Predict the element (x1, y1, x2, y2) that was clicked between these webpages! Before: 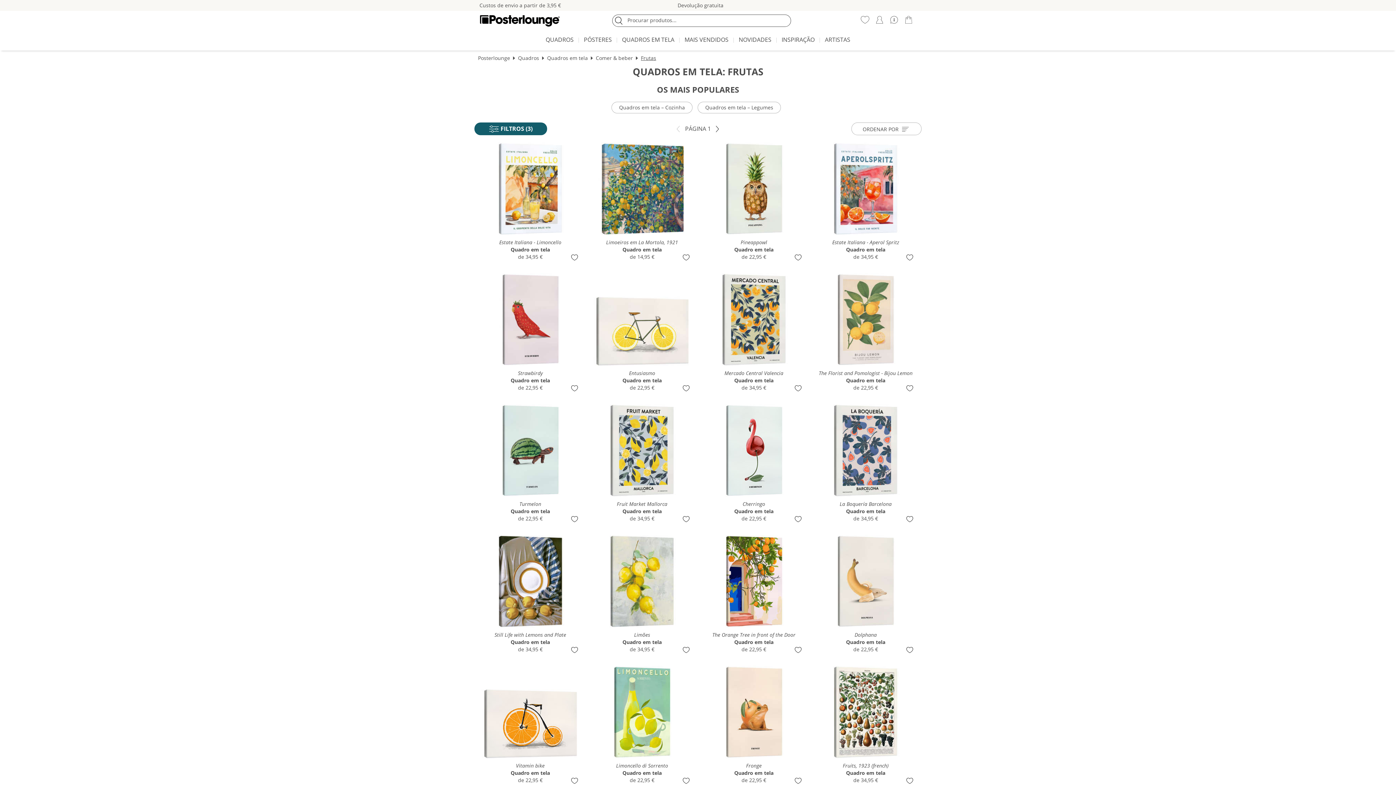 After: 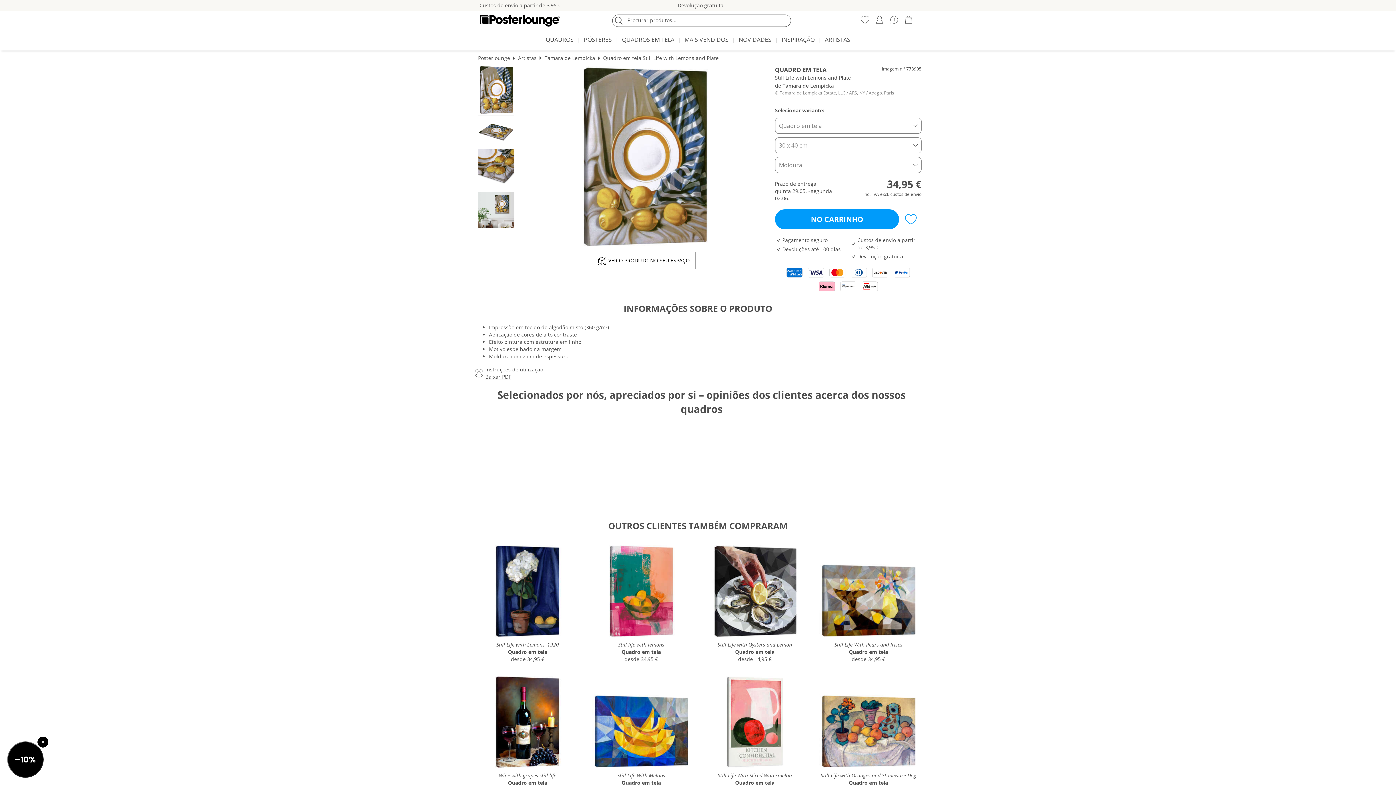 Action: bbox: (478, 531, 582, 655) label: Still Life with Lemons and Plate
Quadro em tela
de 34,95 €